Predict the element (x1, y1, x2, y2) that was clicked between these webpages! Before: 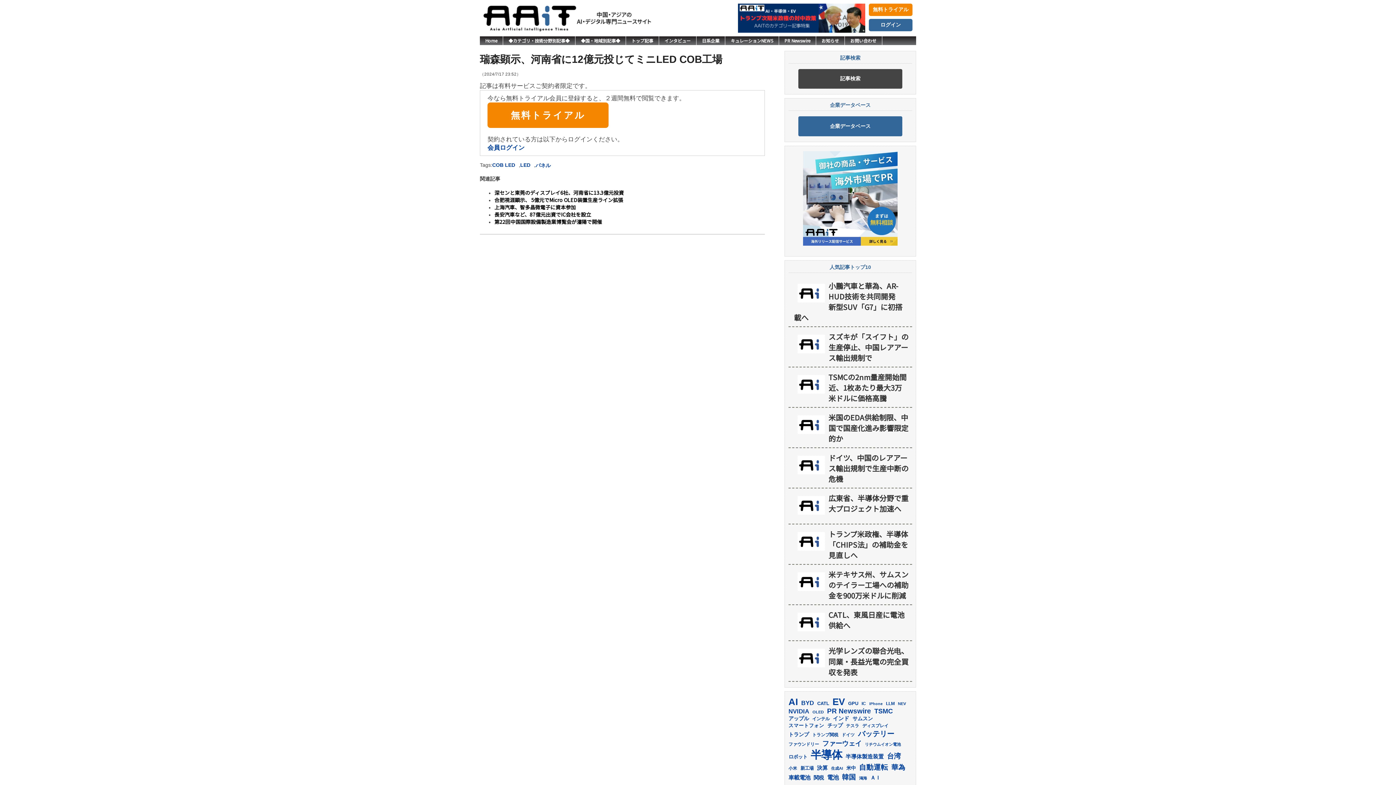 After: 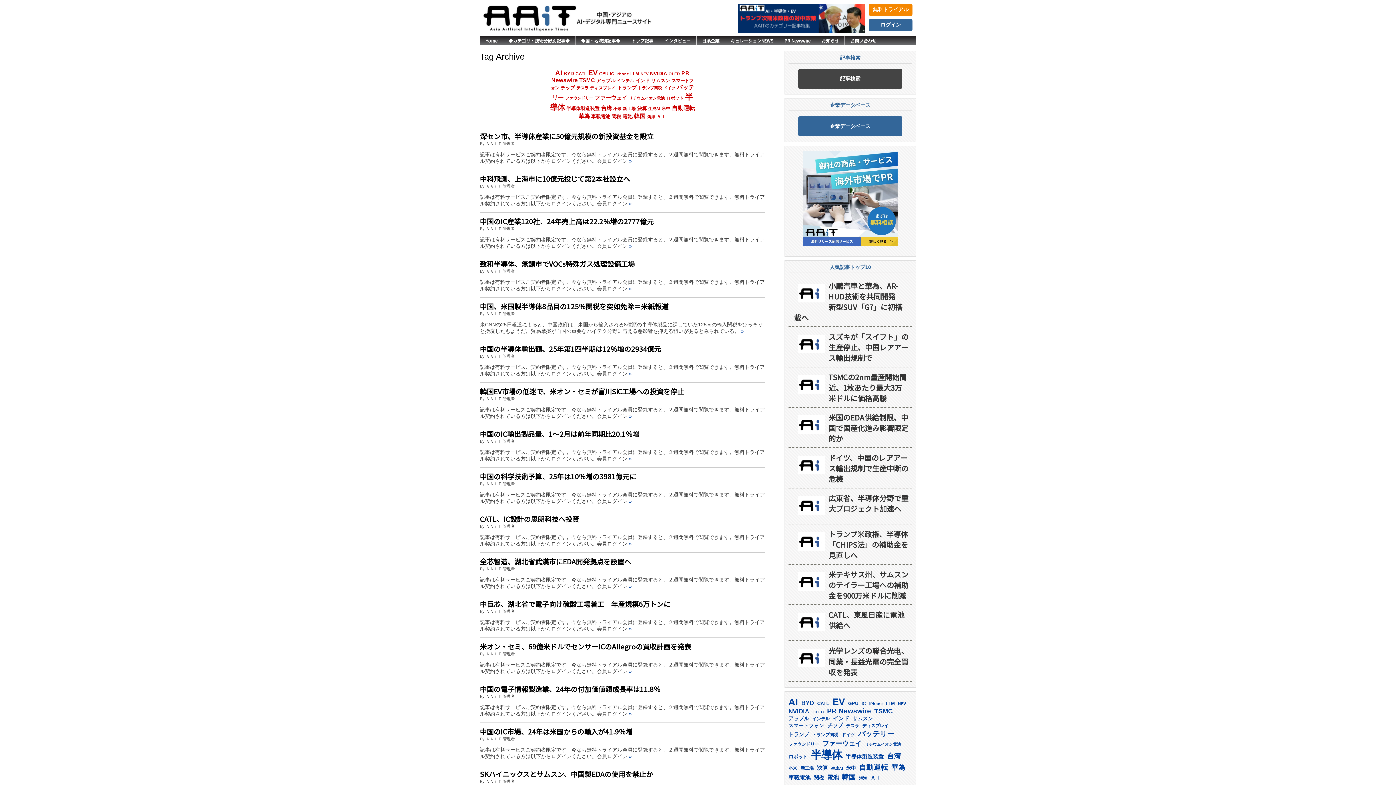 Action: label: IC (108個の項目) bbox: (861, 701, 866, 706)